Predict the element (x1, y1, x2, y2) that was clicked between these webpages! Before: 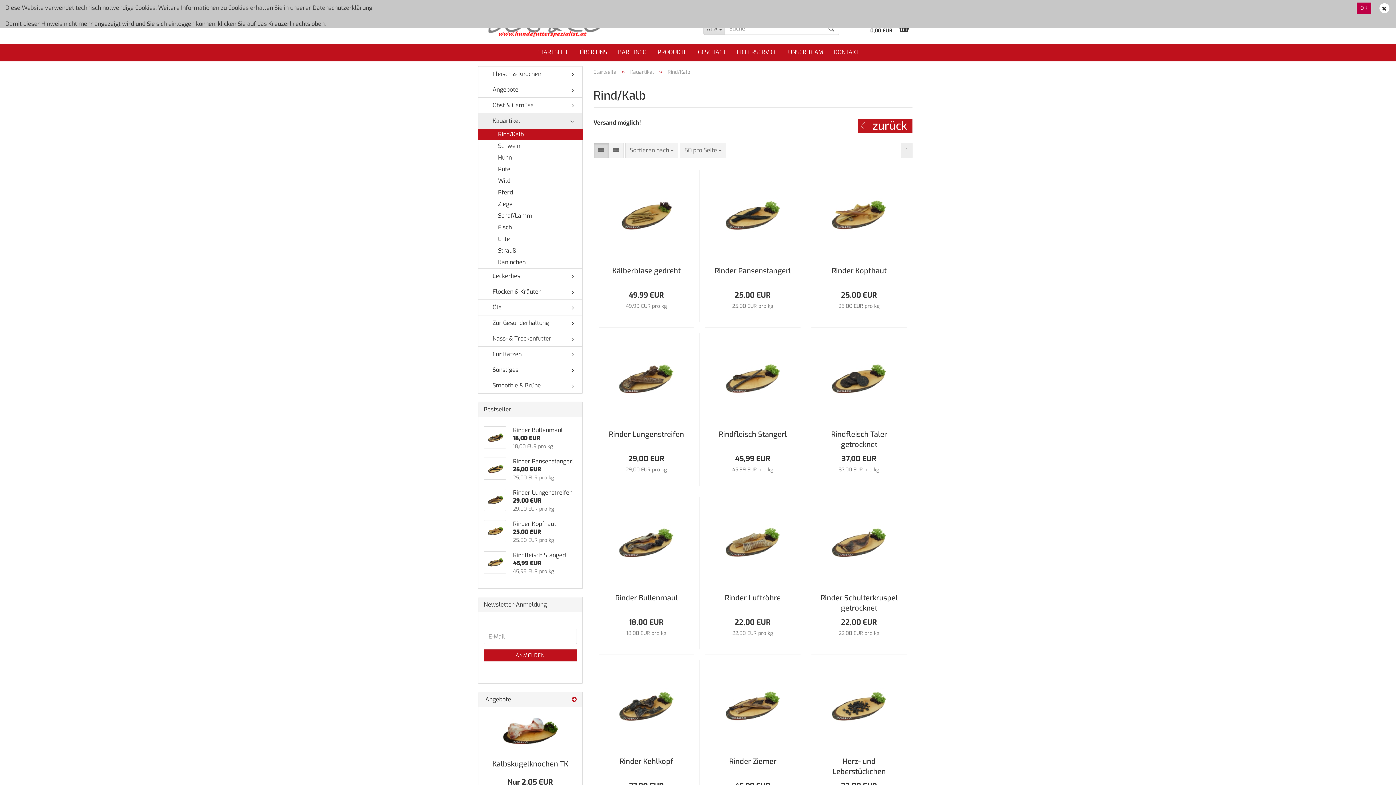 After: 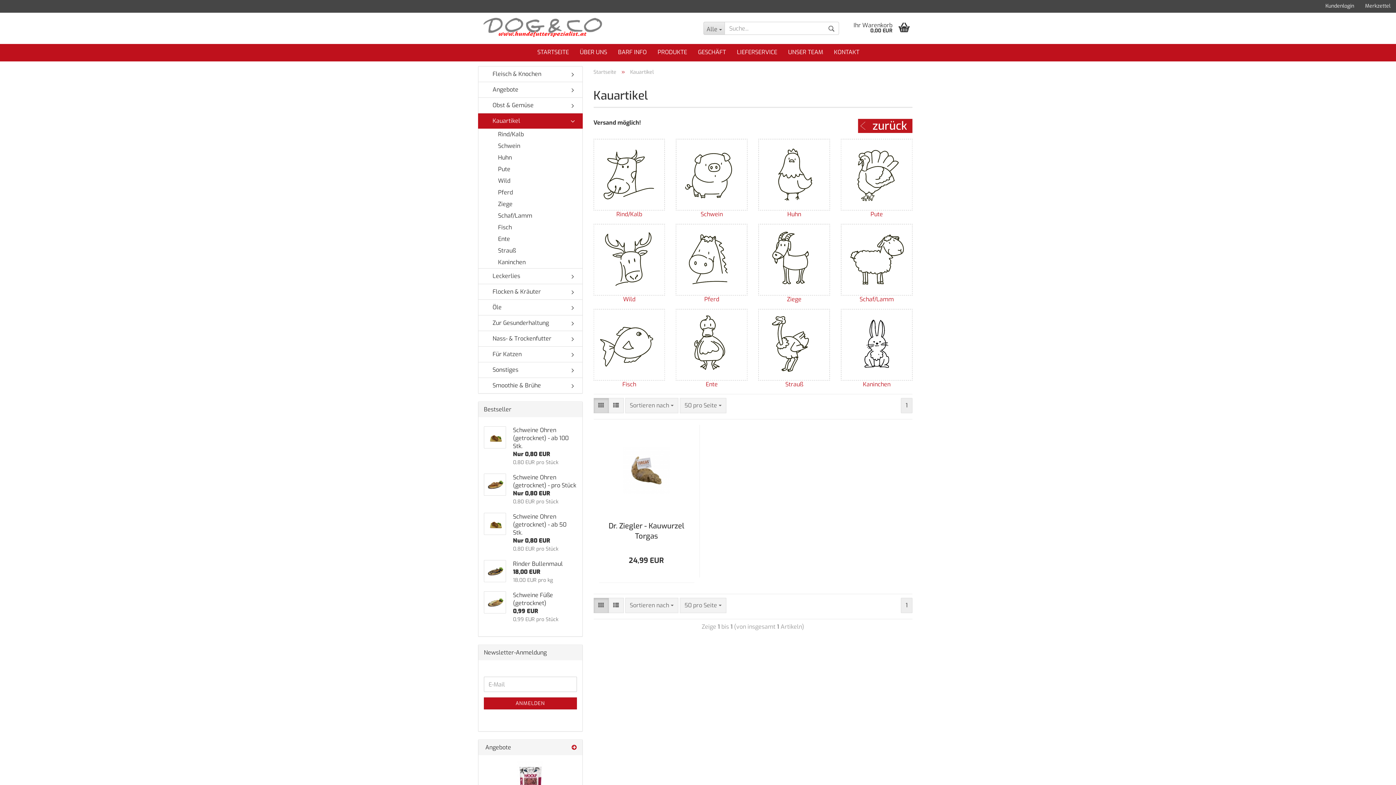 Action: label:  Kauartikel bbox: (478, 113, 582, 128)